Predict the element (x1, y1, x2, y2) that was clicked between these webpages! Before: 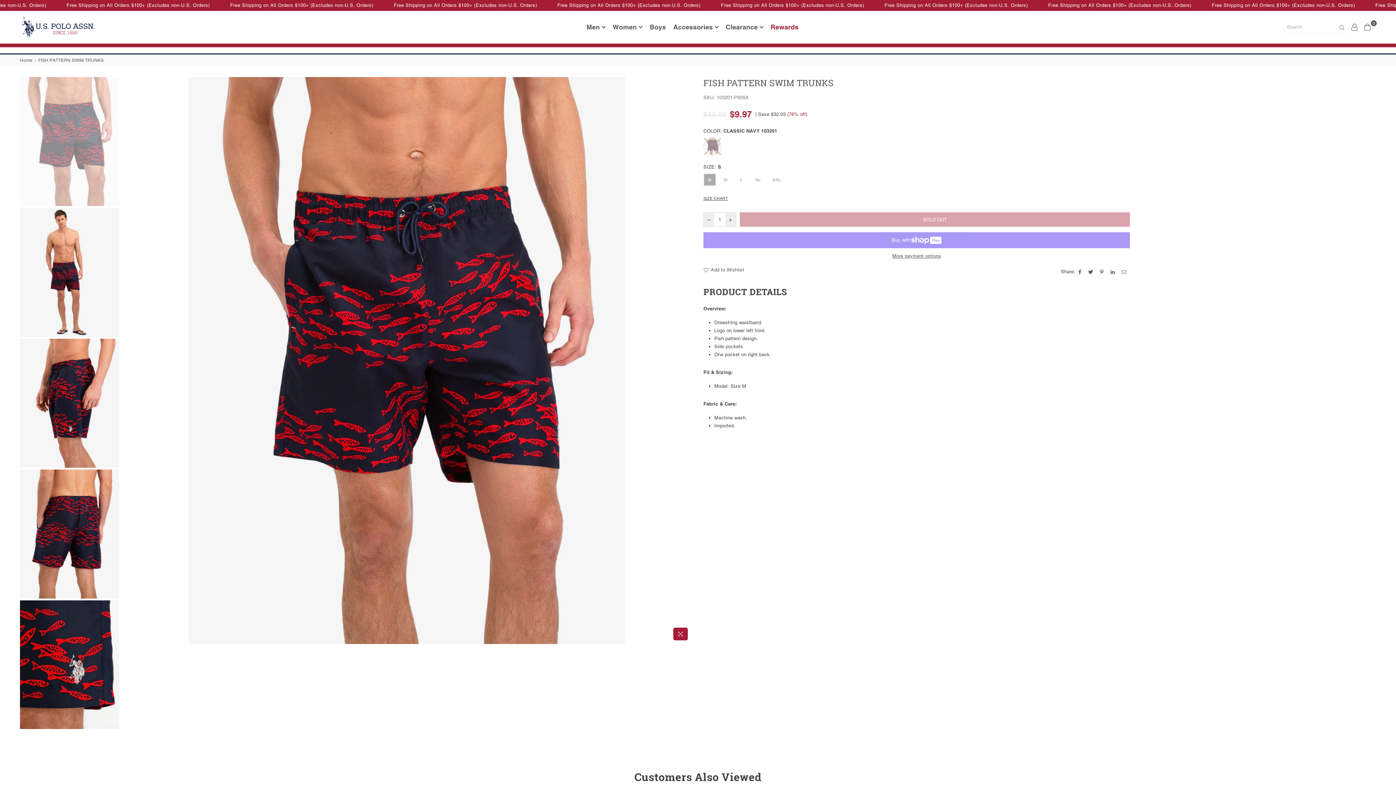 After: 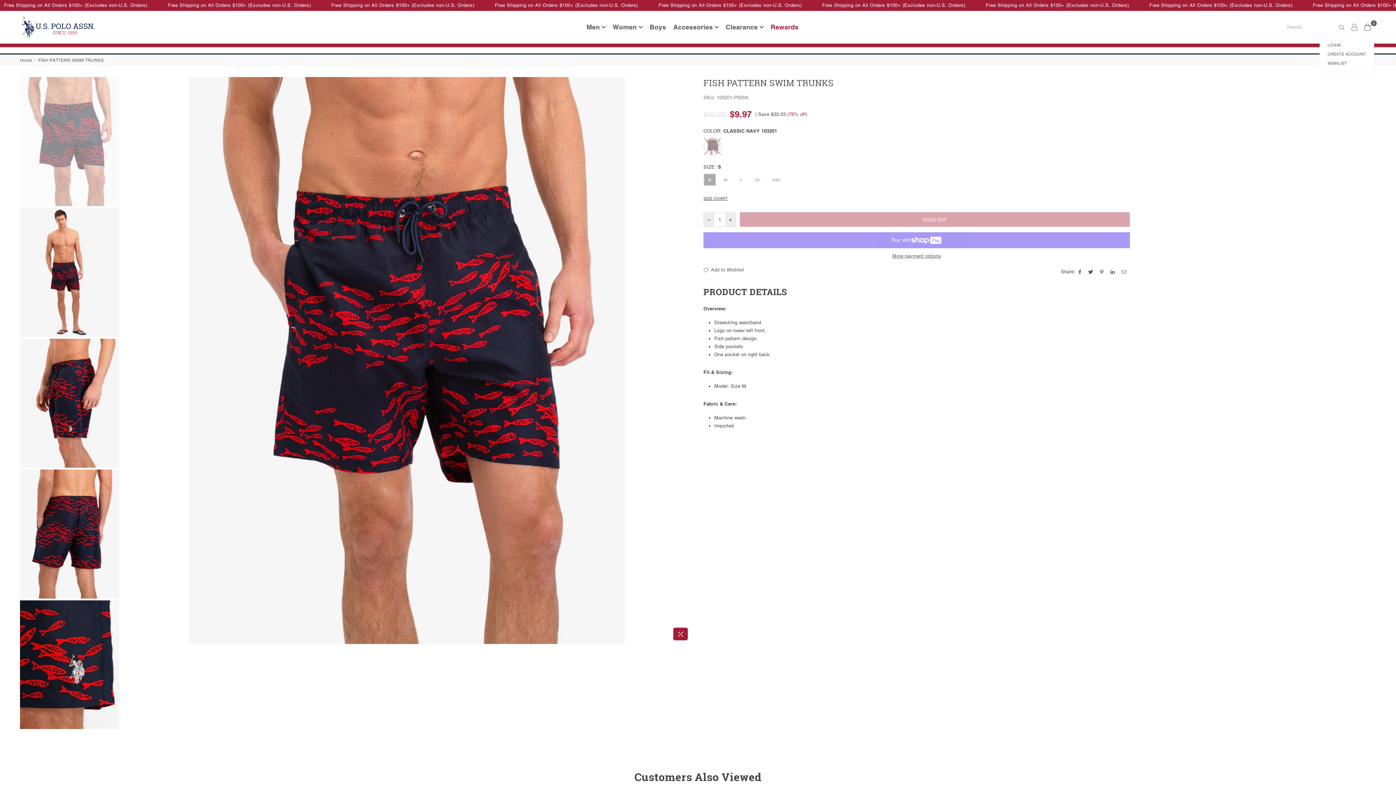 Action: bbox: (1348, 21, 1361, 32)